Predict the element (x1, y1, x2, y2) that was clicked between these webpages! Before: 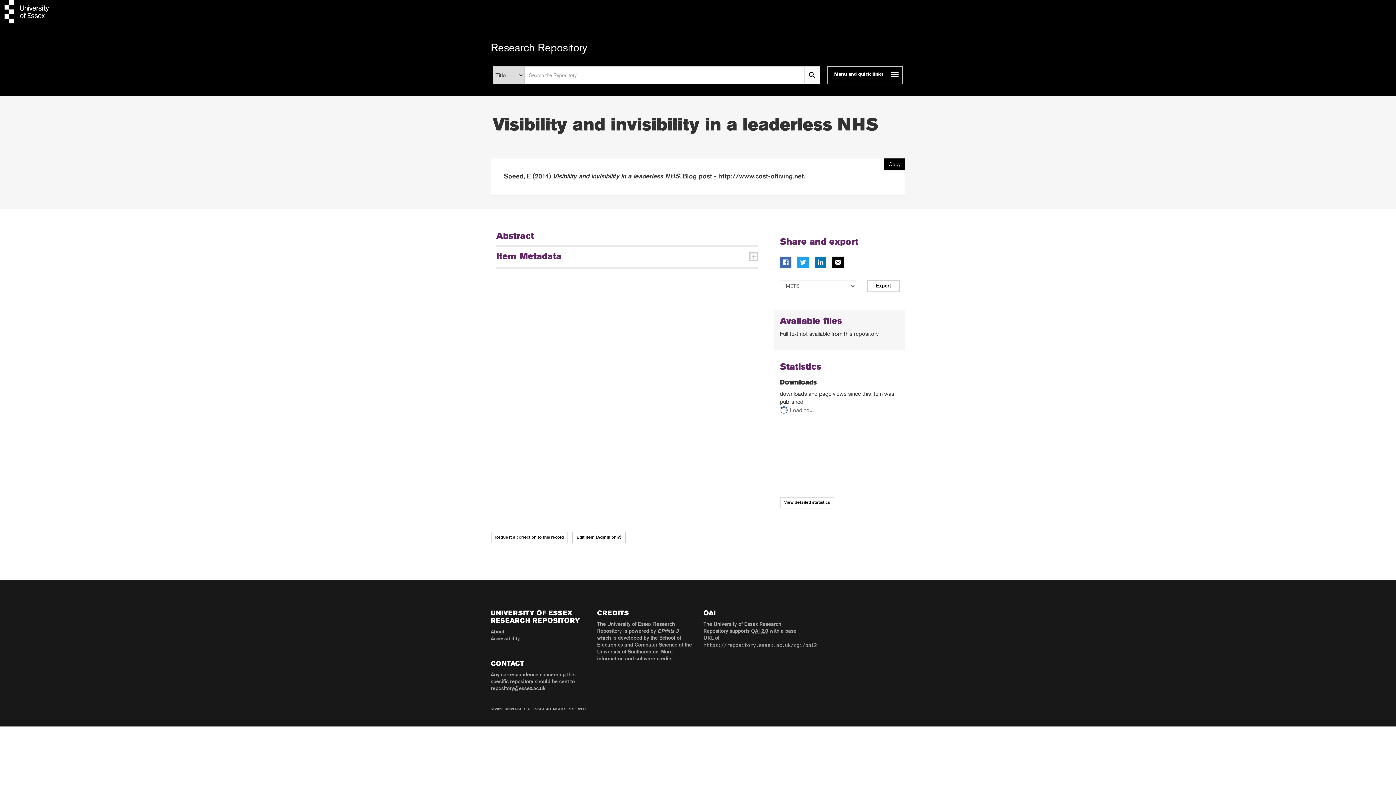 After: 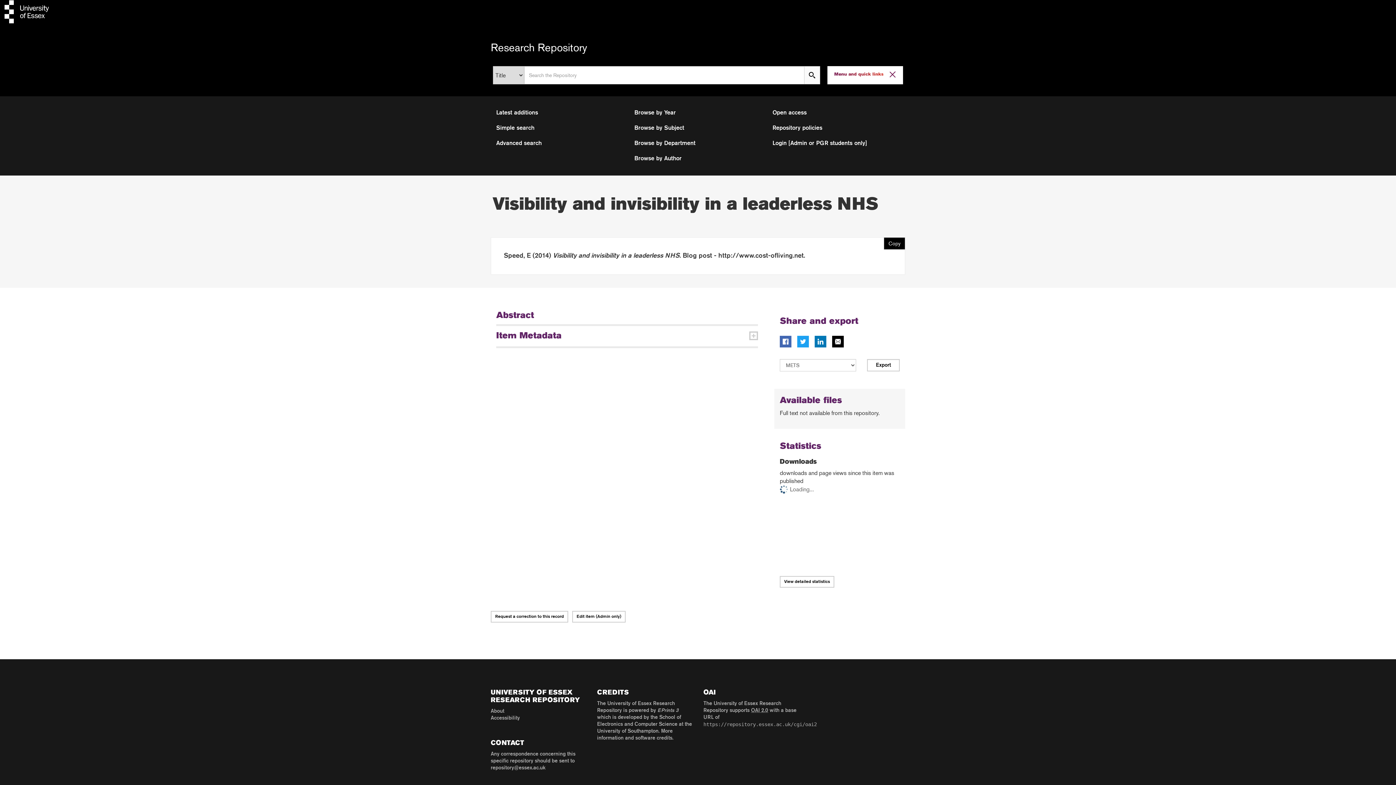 Action: bbox: (827, 66, 903, 84) label: Toggle navigation